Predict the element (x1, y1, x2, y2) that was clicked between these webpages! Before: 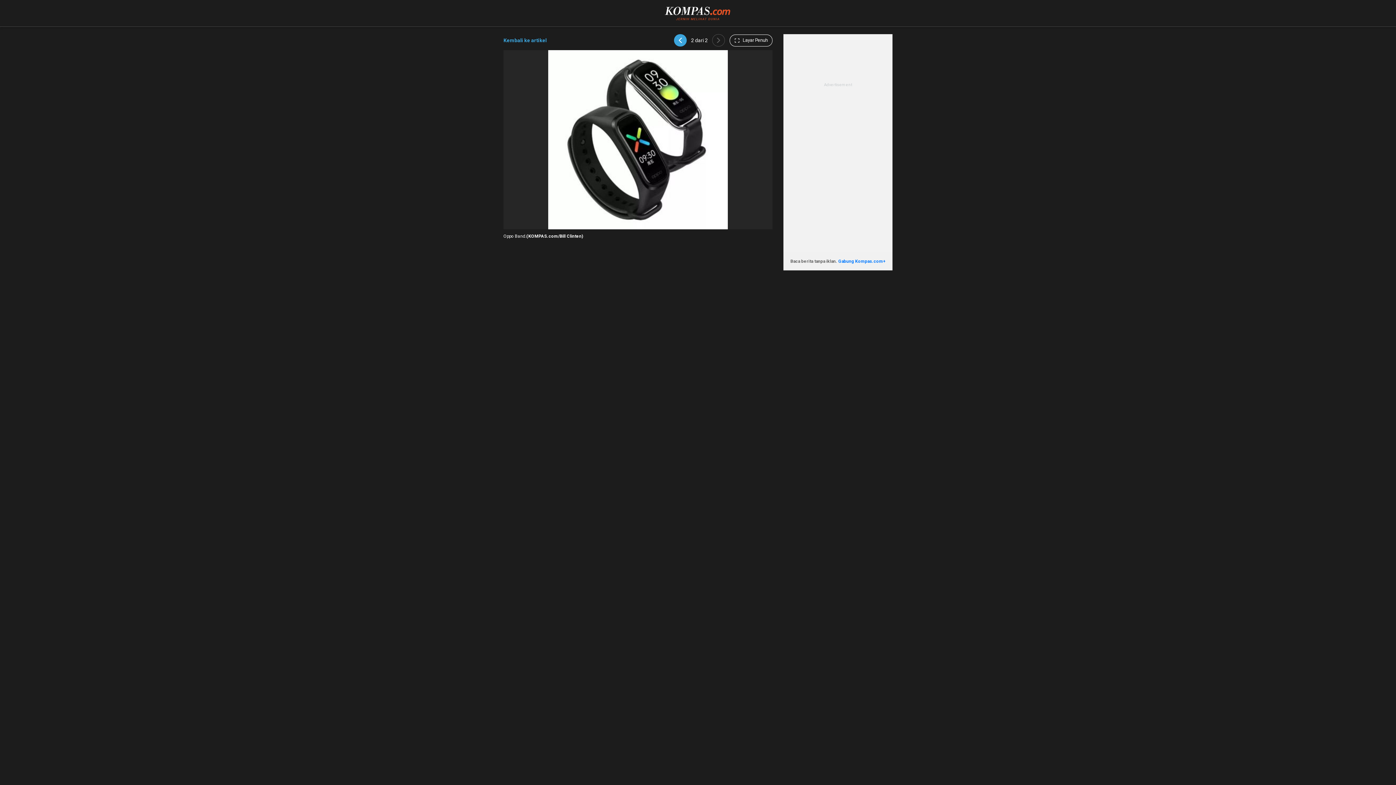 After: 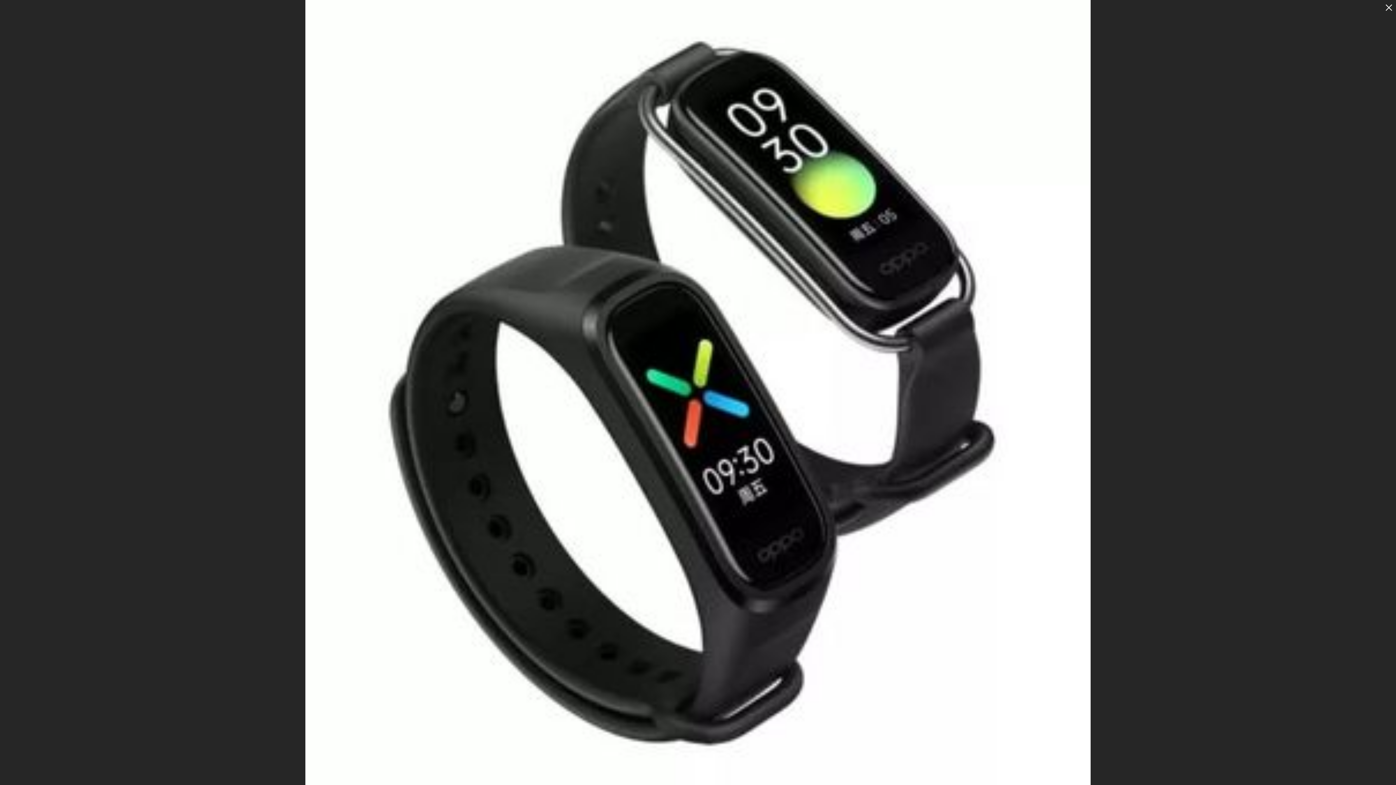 Action: bbox: (729, 34, 772, 46) label:  Layar Penuh